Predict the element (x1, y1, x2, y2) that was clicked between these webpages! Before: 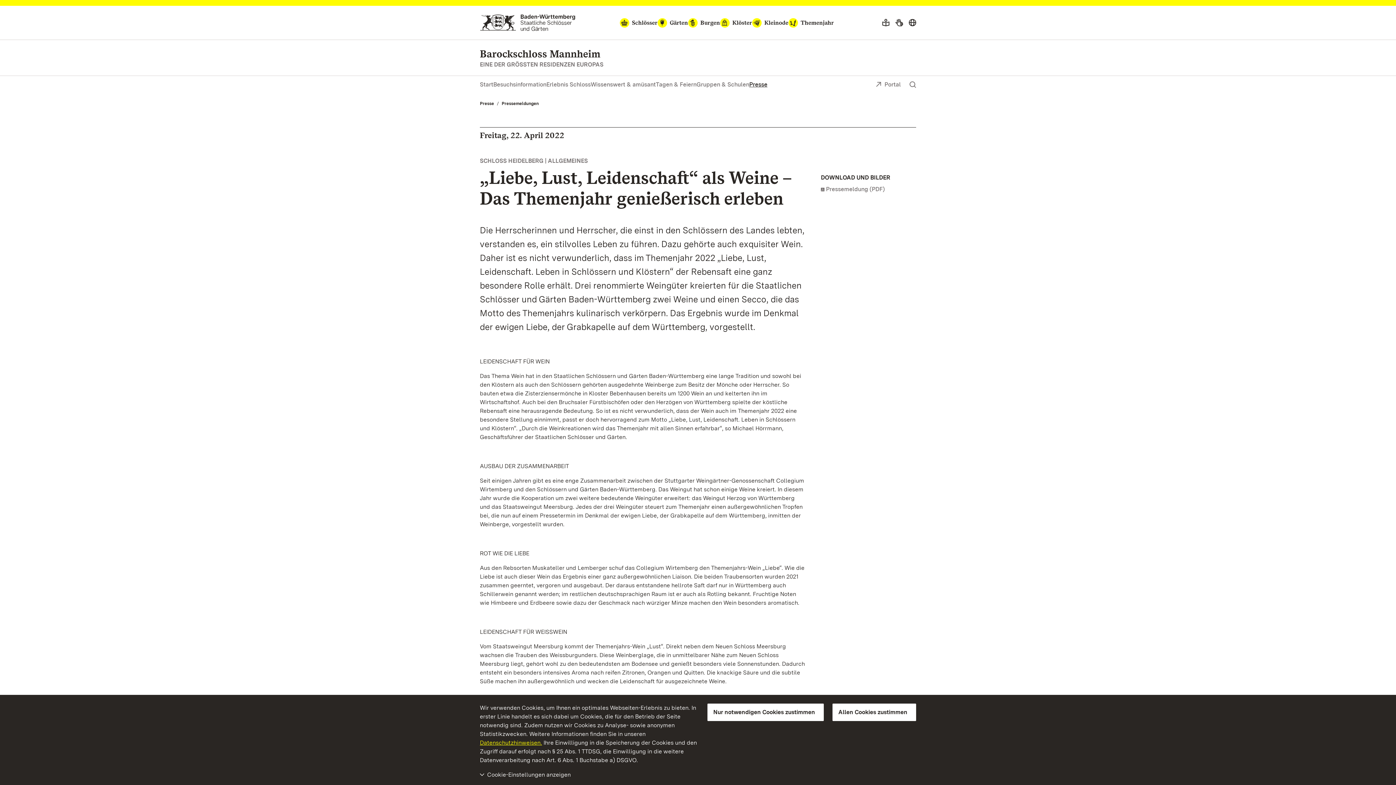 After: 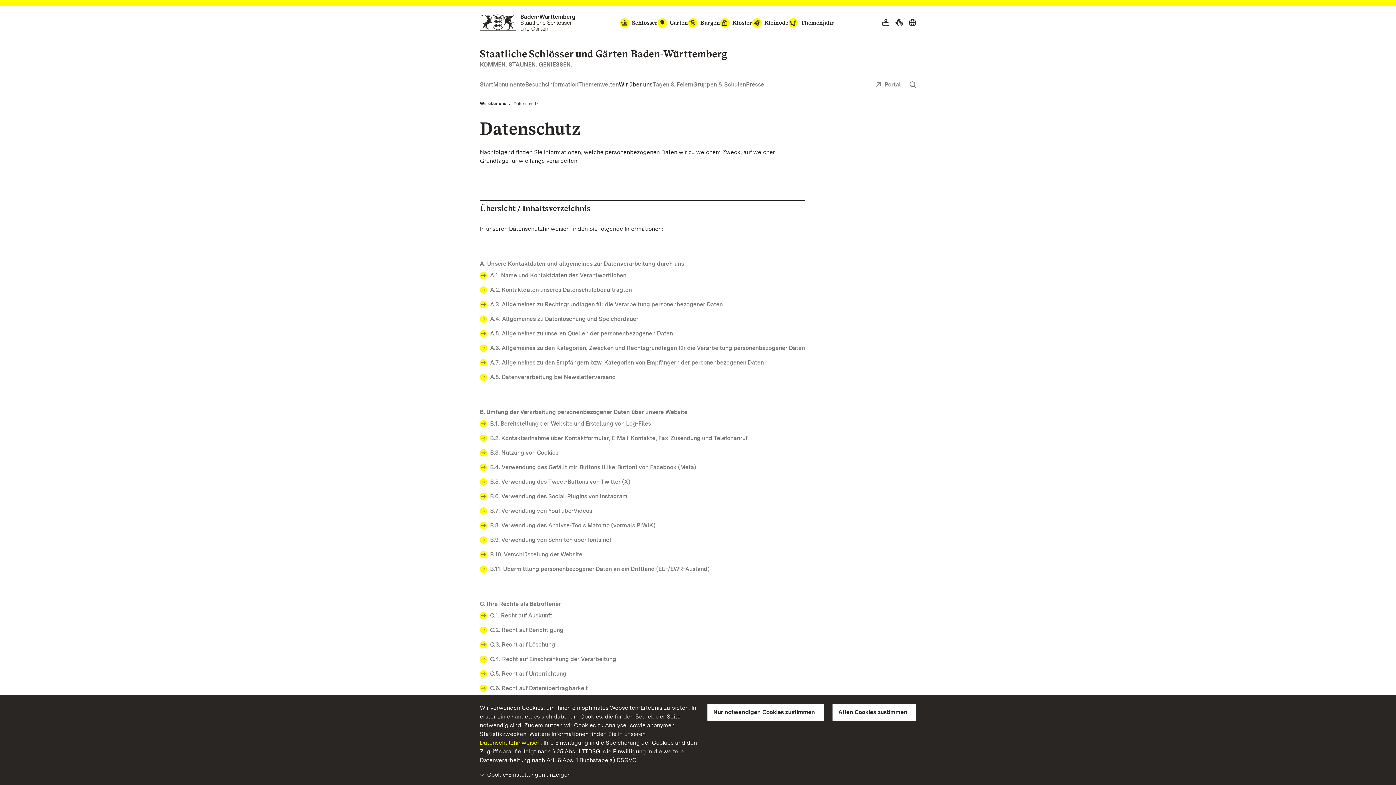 Action: bbox: (480, 738, 542, 747) label: Datenschutzhinweisen.